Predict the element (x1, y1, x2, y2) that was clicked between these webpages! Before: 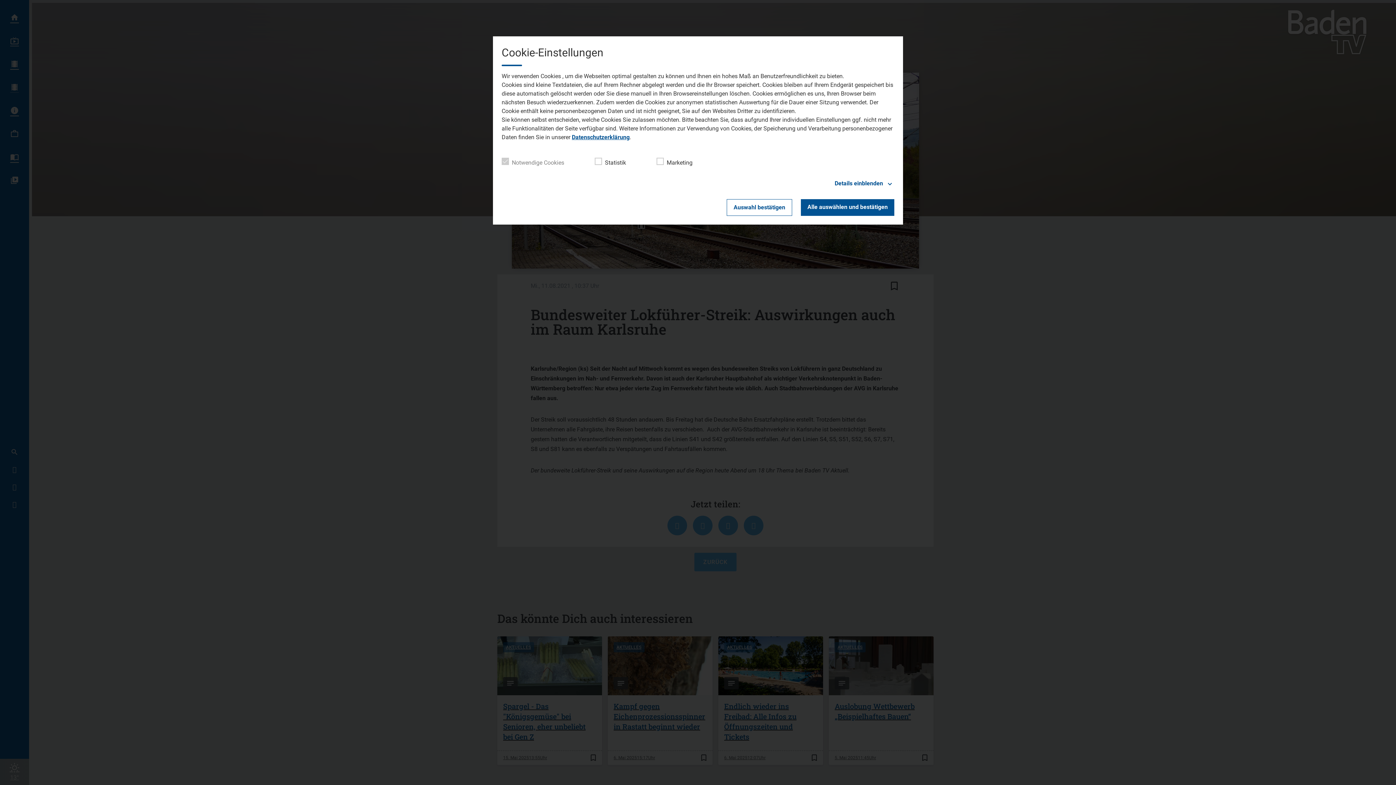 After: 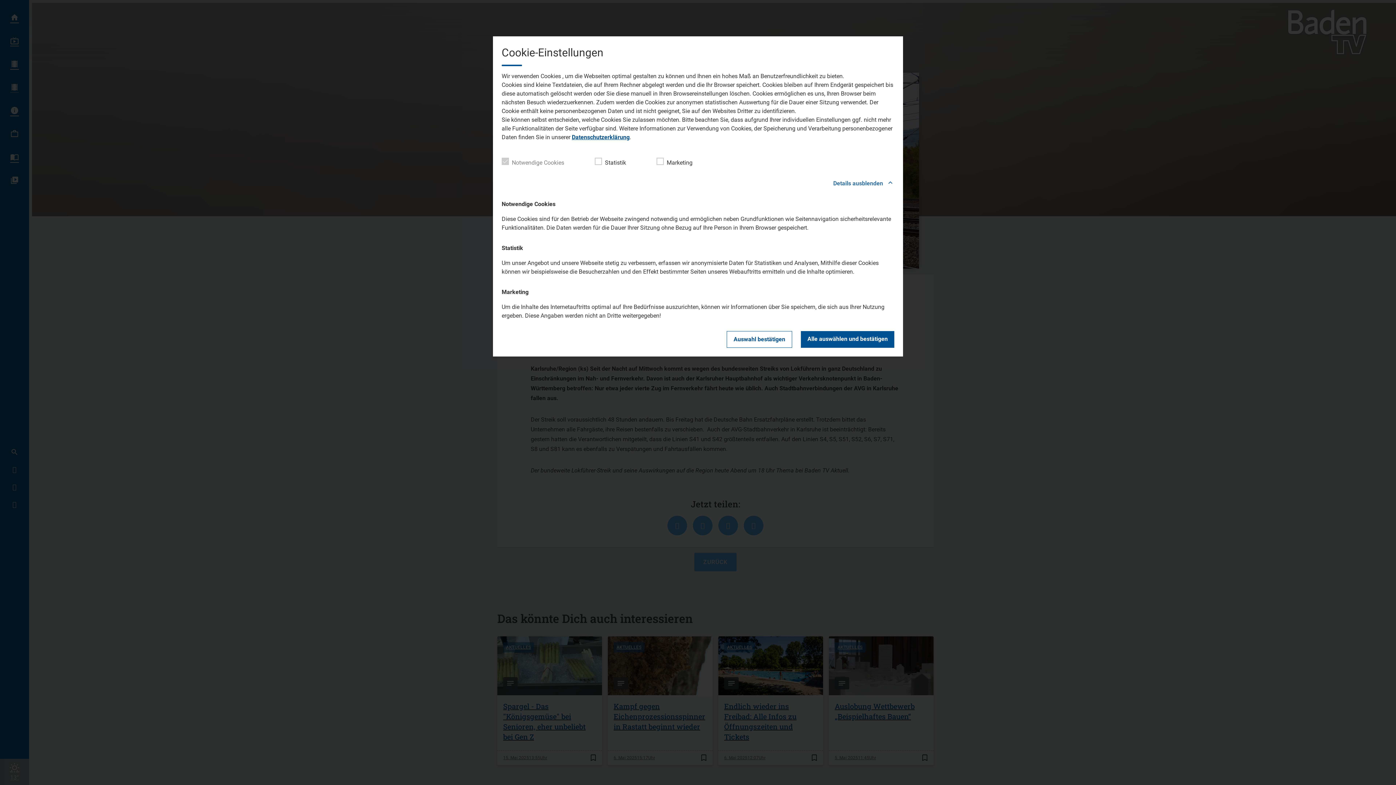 Action: label: Details einblenden bbox: (501, 178, 894, 188)